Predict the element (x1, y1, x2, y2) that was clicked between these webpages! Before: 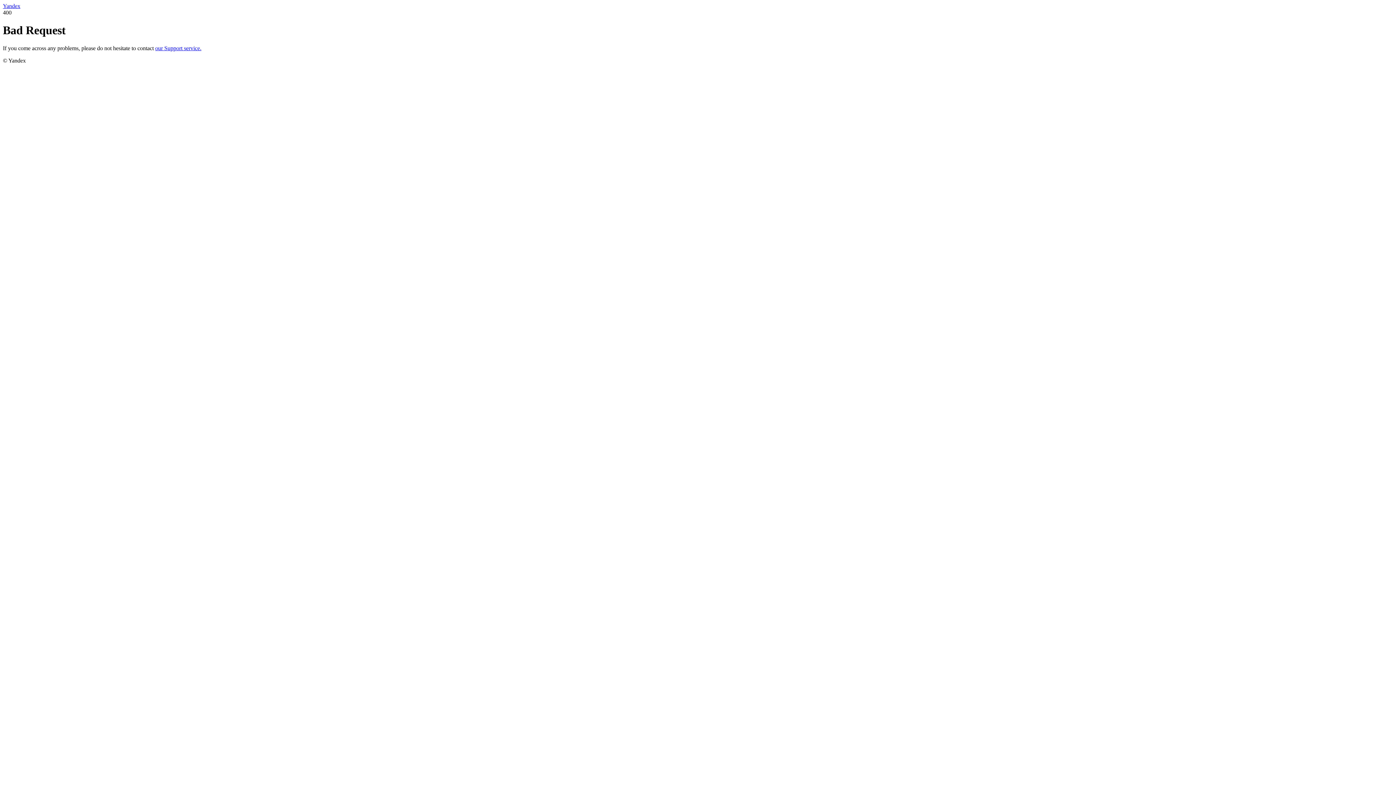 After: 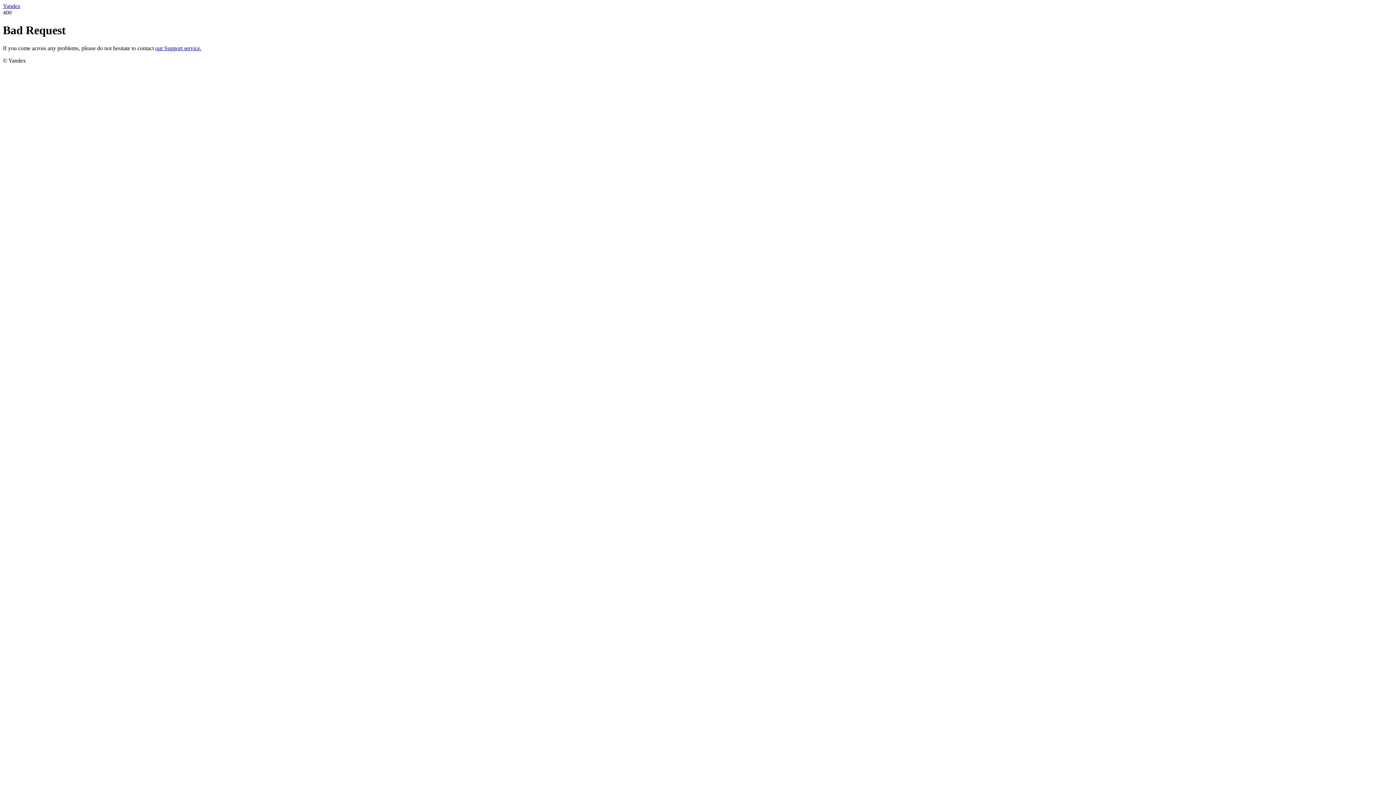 Action: label: our Support service. bbox: (155, 45, 201, 51)